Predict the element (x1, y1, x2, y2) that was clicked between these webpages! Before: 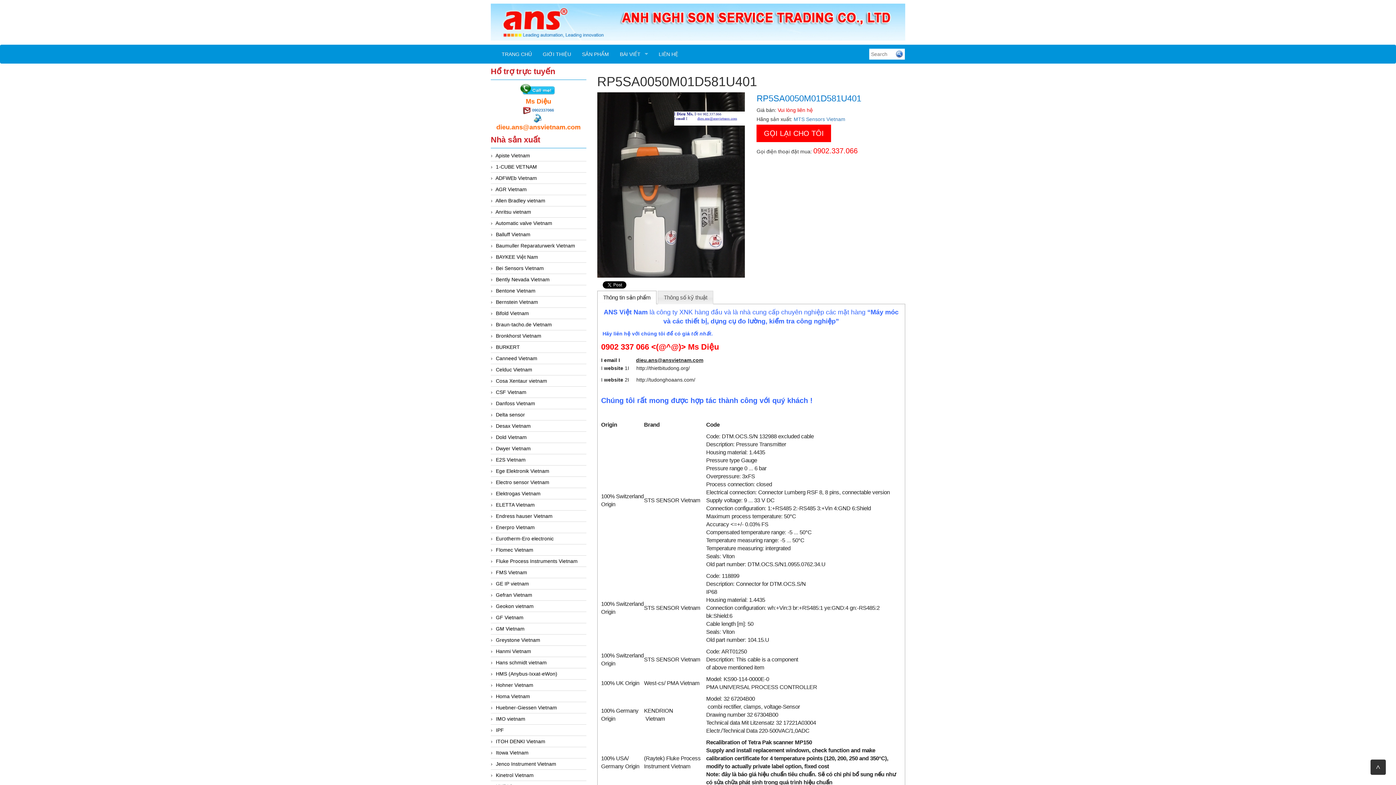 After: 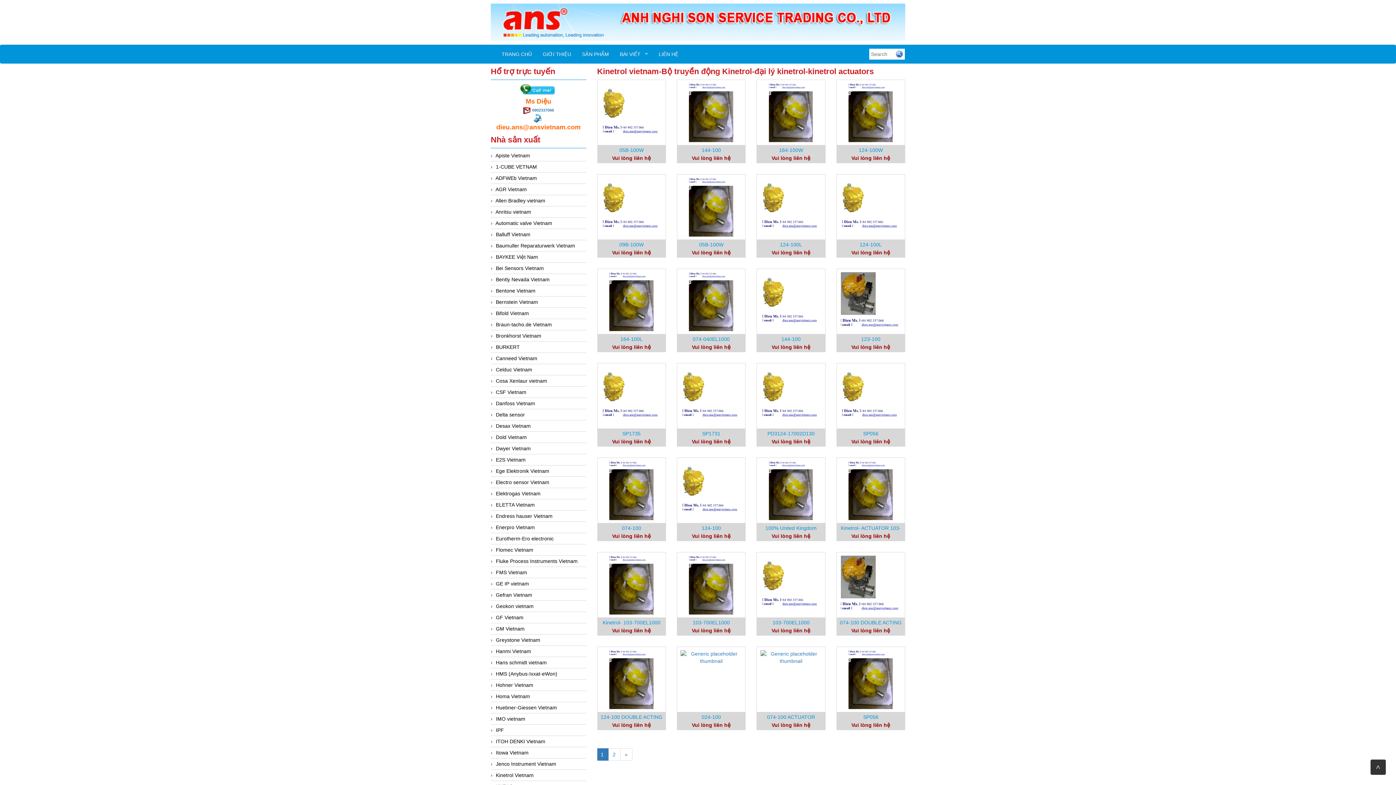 Action: label: Kinetrol Vietnam bbox: (496, 772, 533, 778)